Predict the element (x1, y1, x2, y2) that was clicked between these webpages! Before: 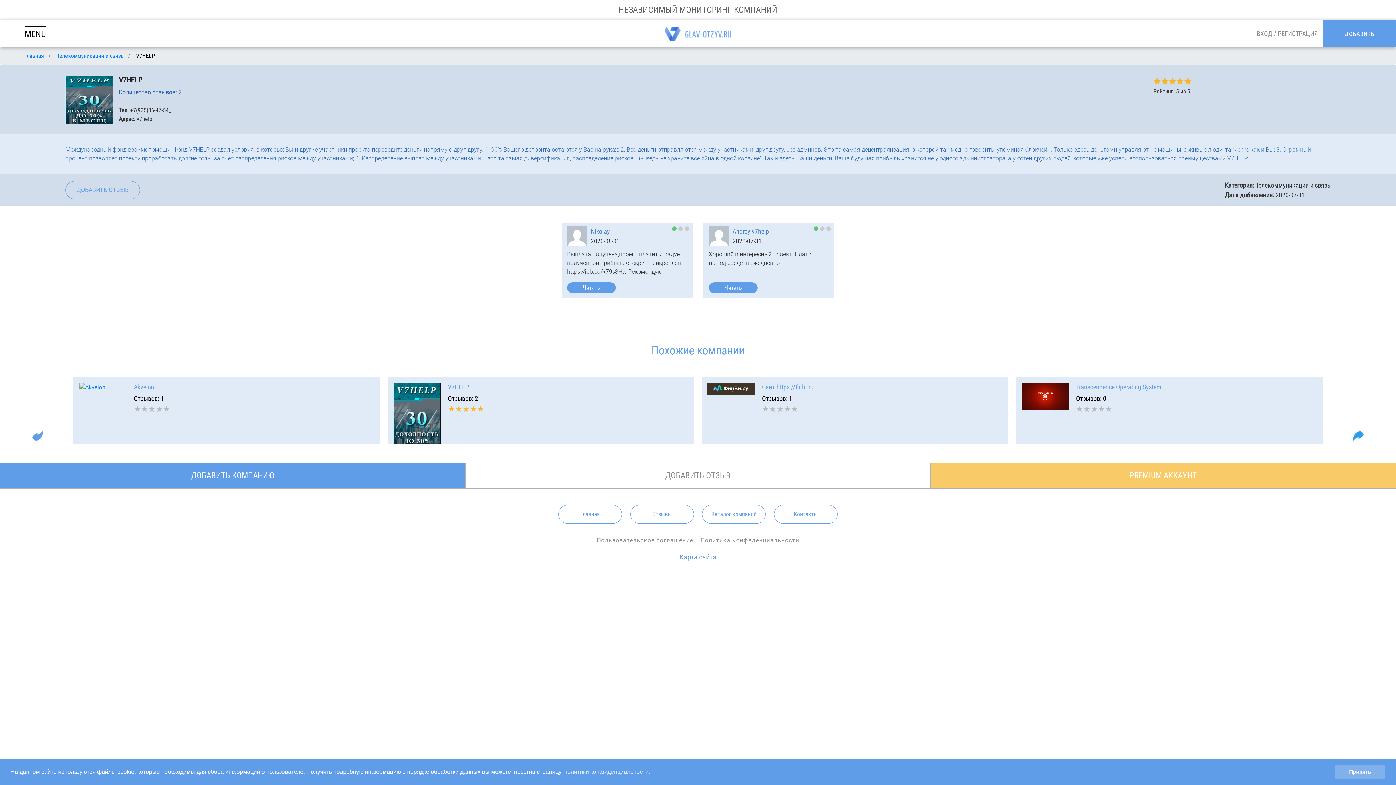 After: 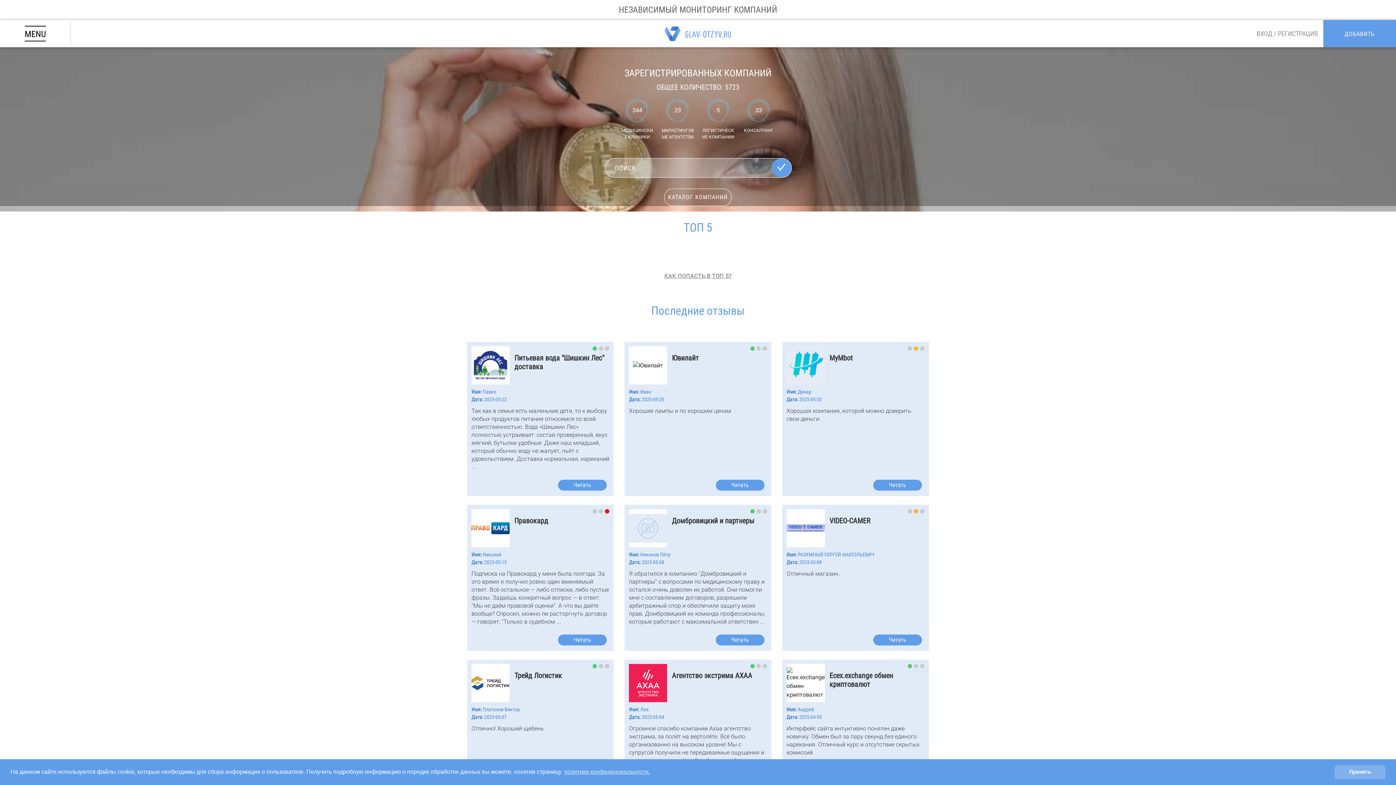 Action: bbox: (664, 26, 731, 40)